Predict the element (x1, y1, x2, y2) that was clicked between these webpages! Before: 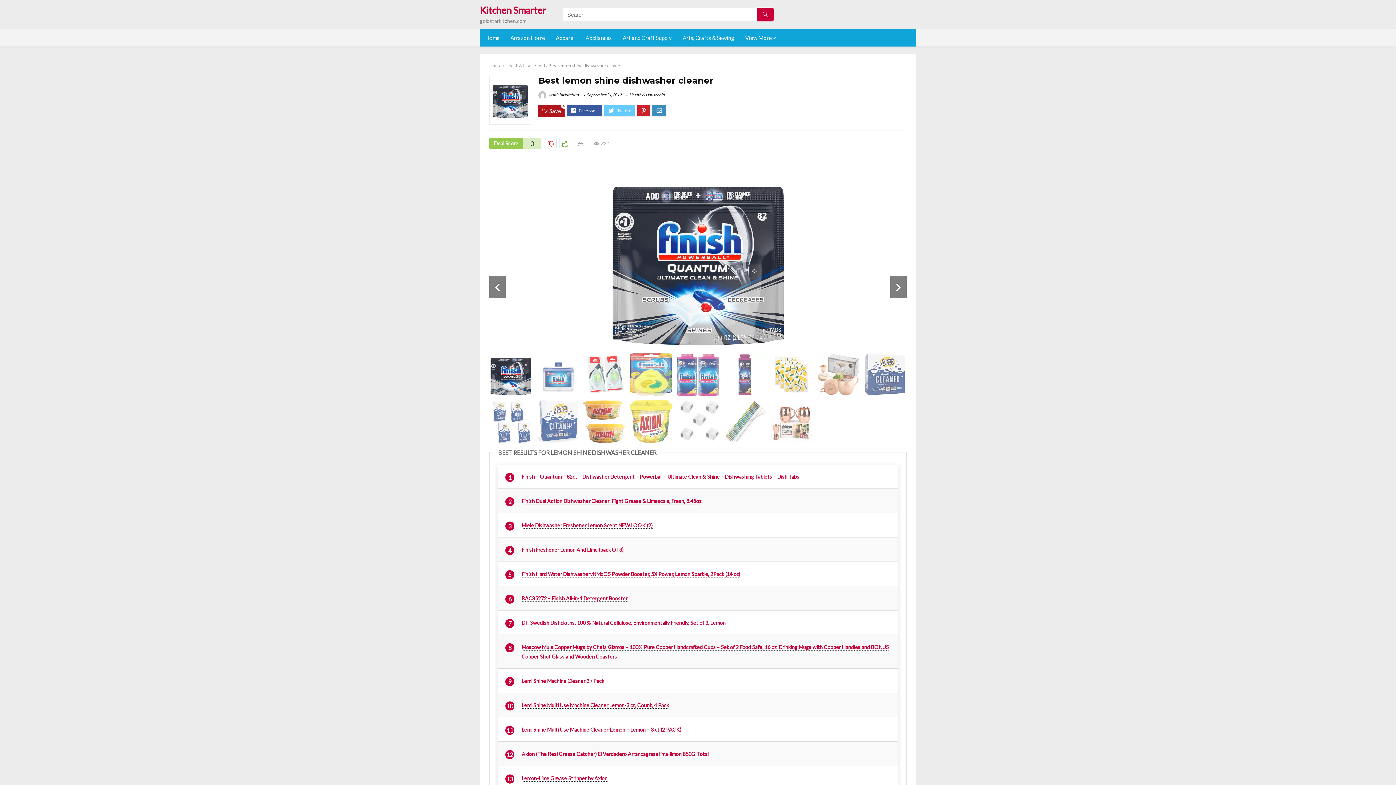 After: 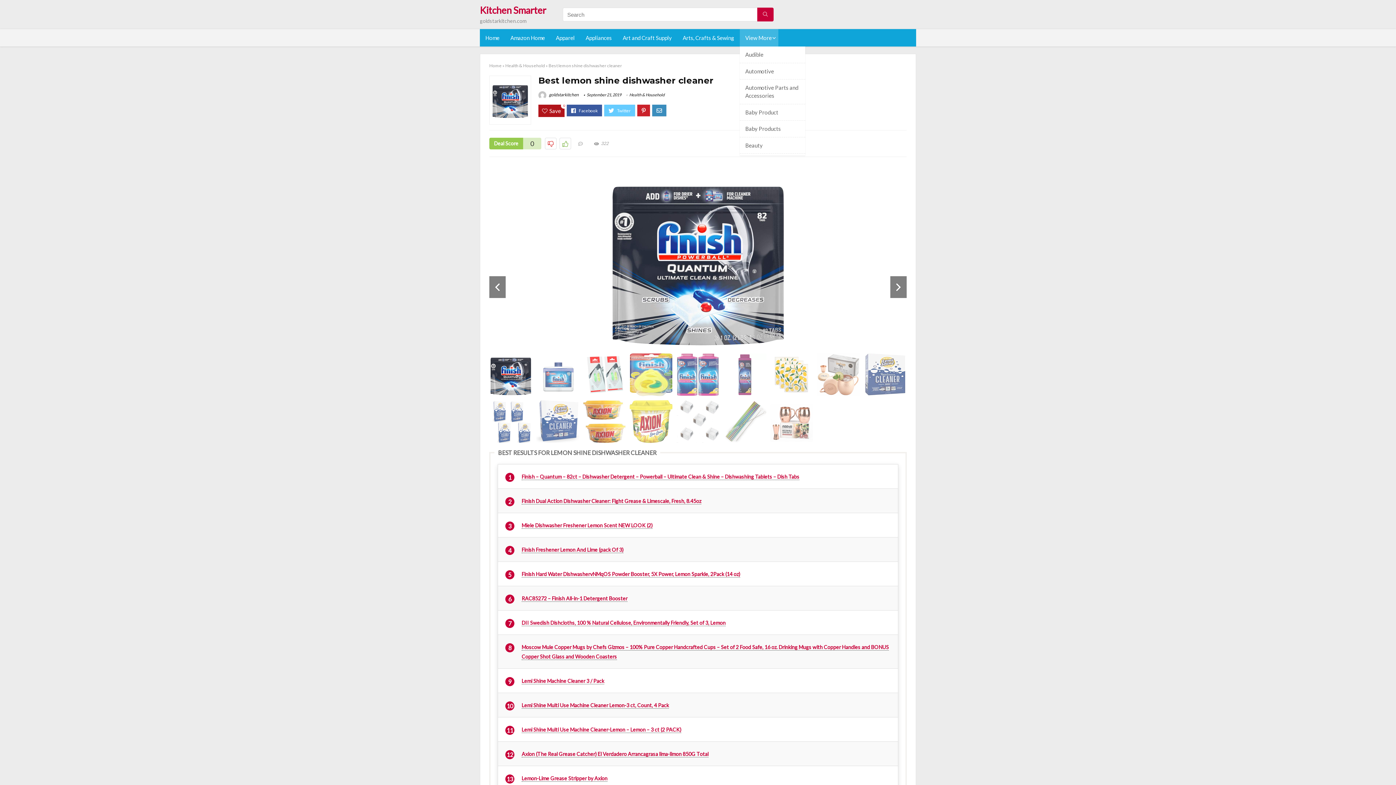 Action: bbox: (740, 29, 778, 46) label: View More